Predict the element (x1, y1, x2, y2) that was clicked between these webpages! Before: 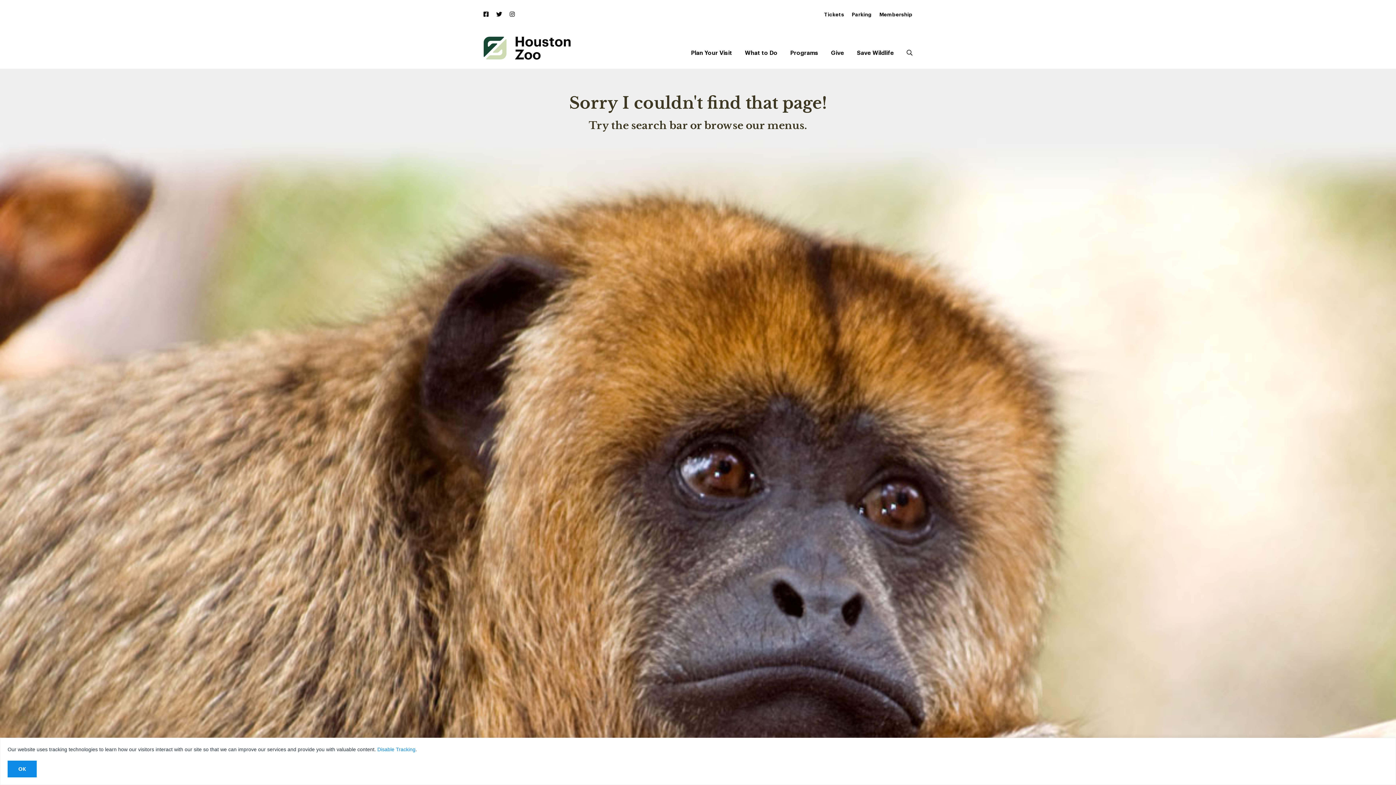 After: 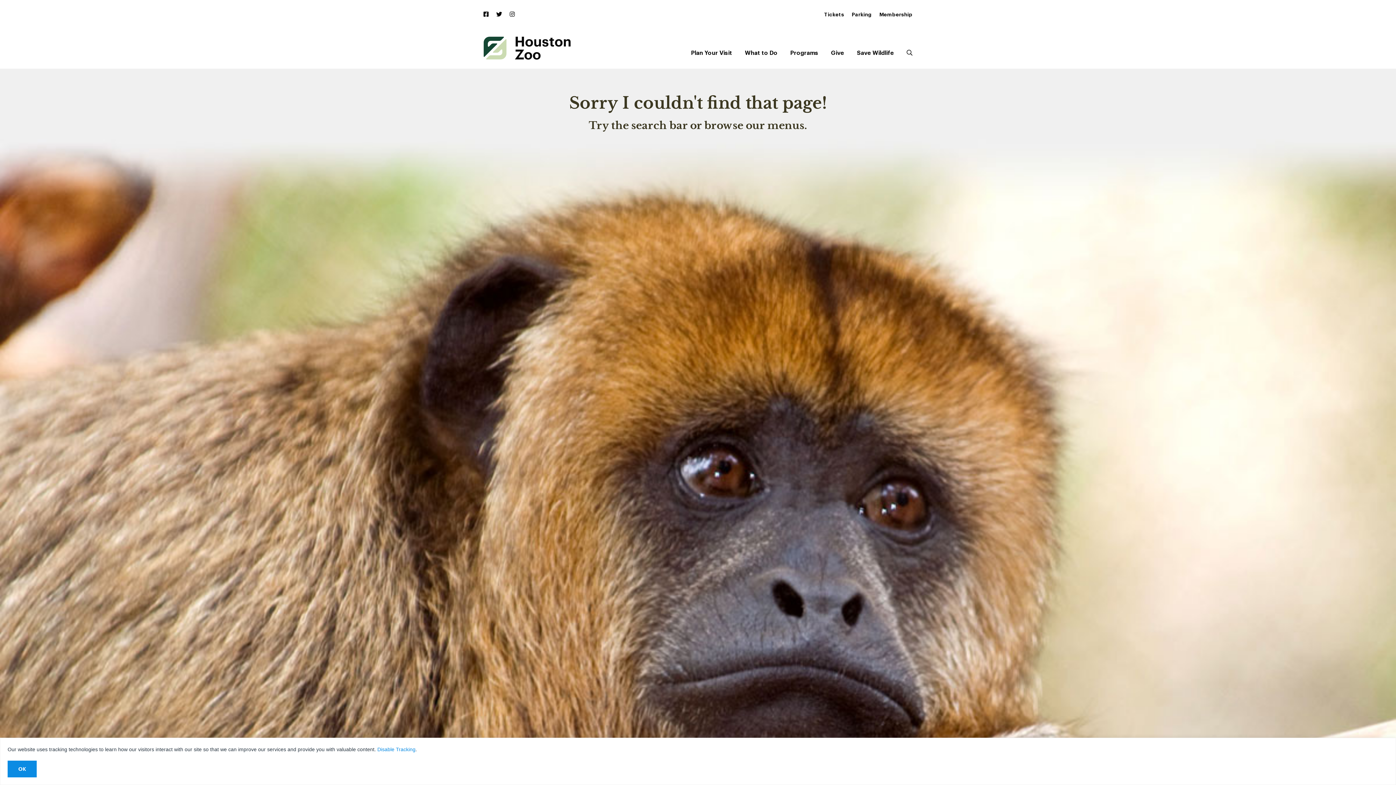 Action: bbox: (496, 10, 502, 17)